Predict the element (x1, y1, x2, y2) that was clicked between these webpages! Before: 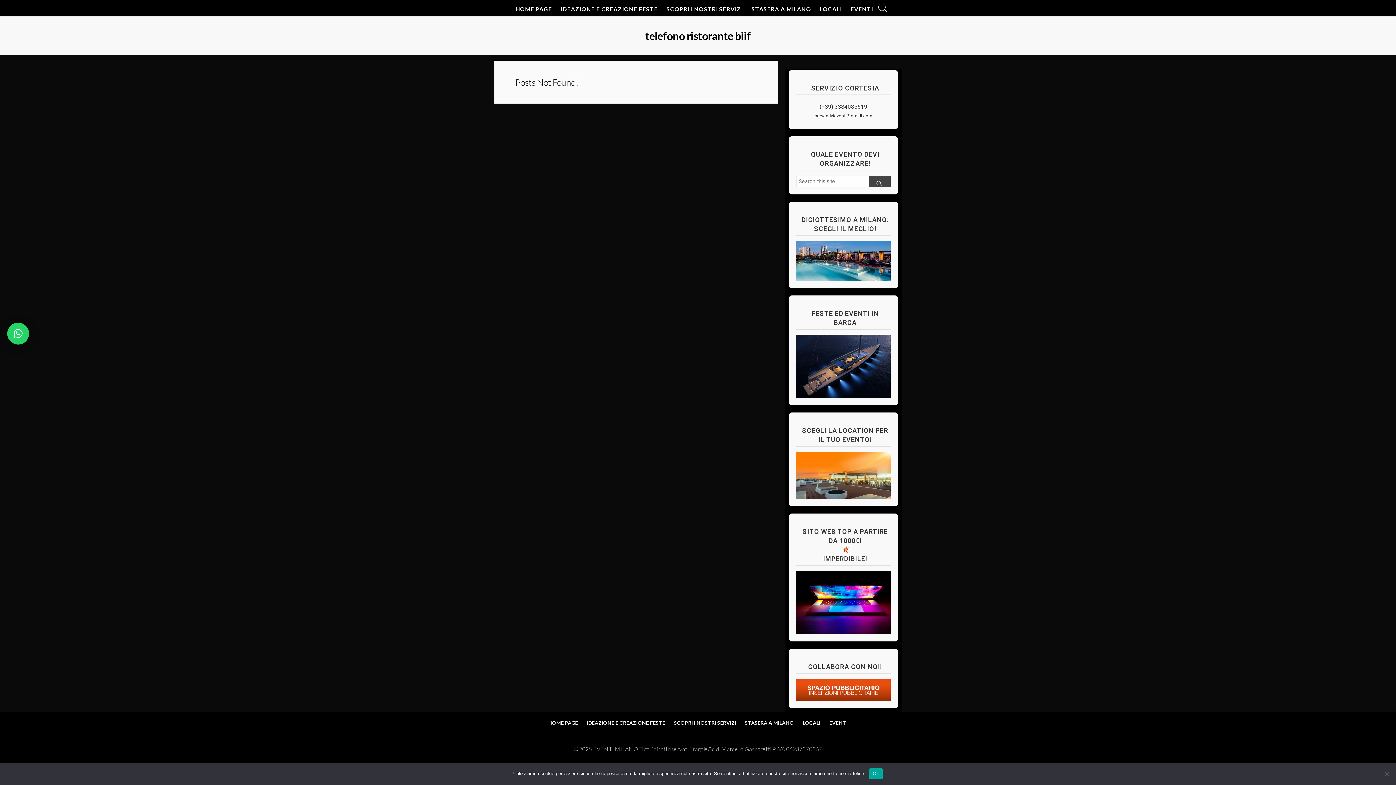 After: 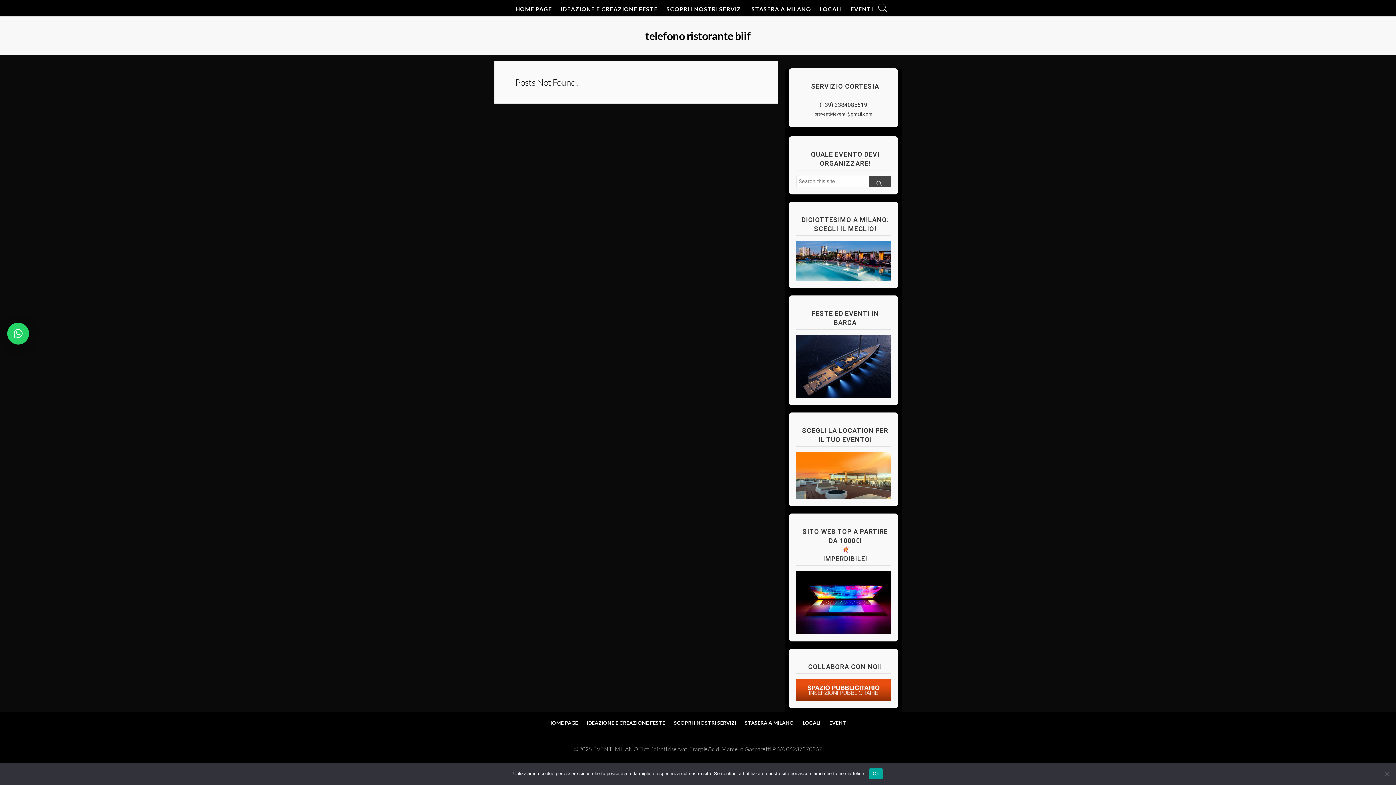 Action: bbox: (814, 113, 872, 118) label: preventivieventi@gmail.com